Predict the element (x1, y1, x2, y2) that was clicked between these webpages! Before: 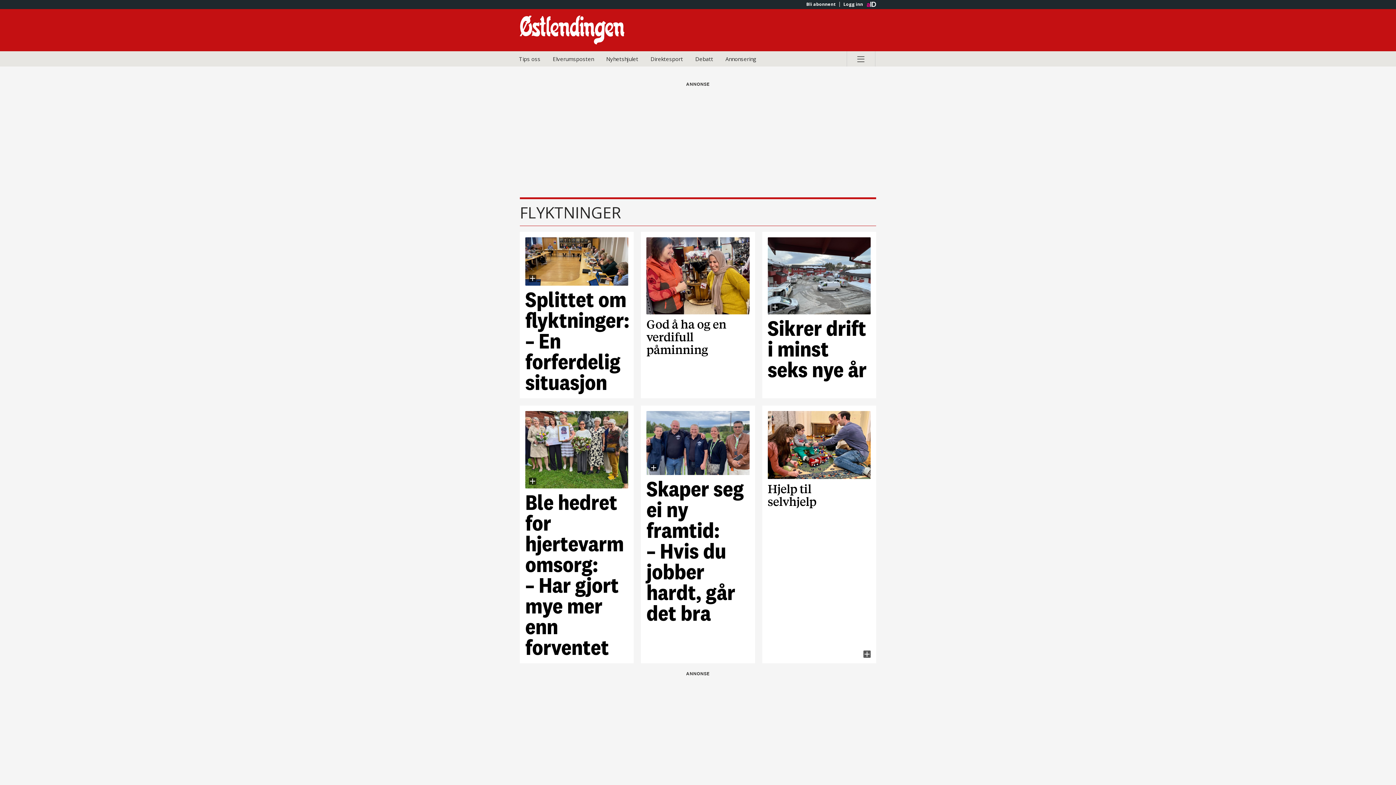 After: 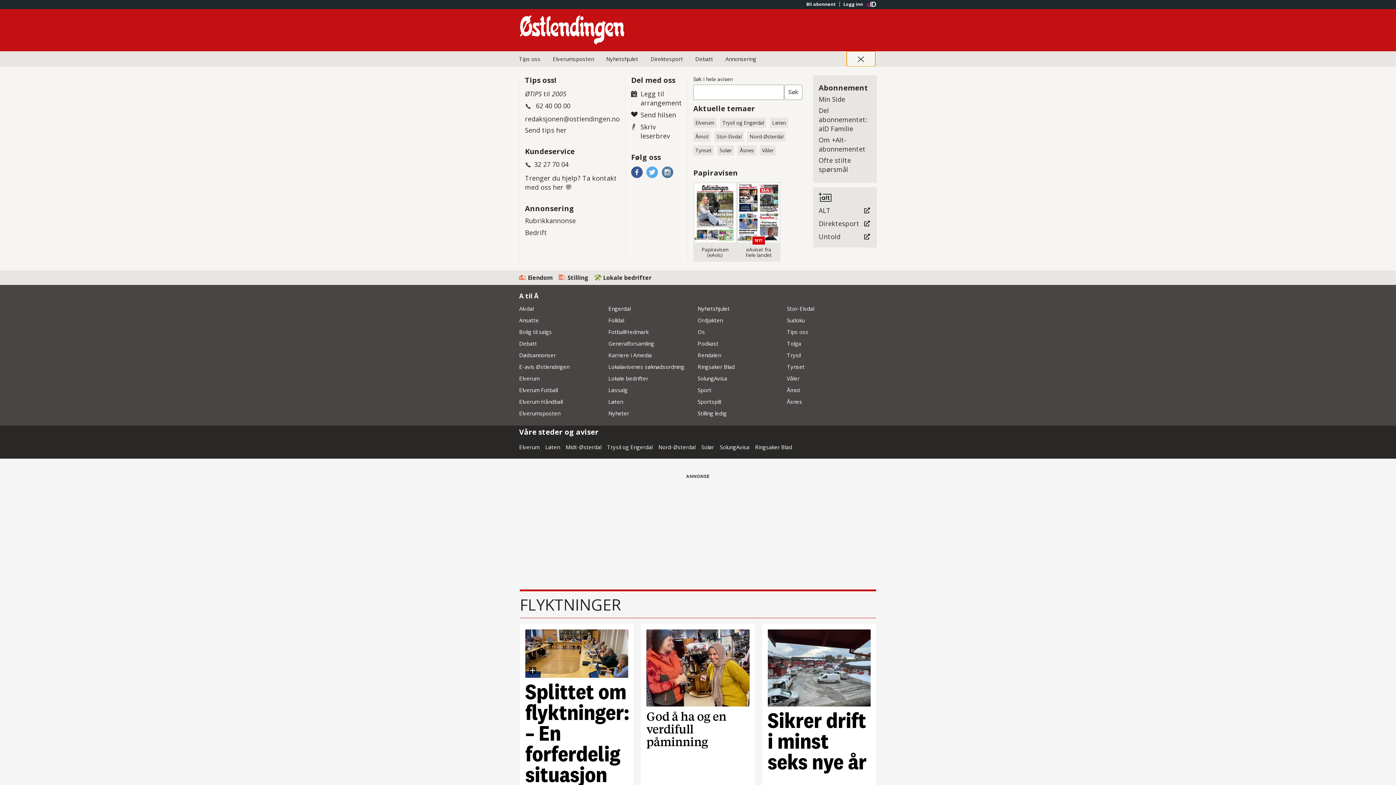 Action: bbox: (846, 51, 875, 66) label: Åpne hovedmeny